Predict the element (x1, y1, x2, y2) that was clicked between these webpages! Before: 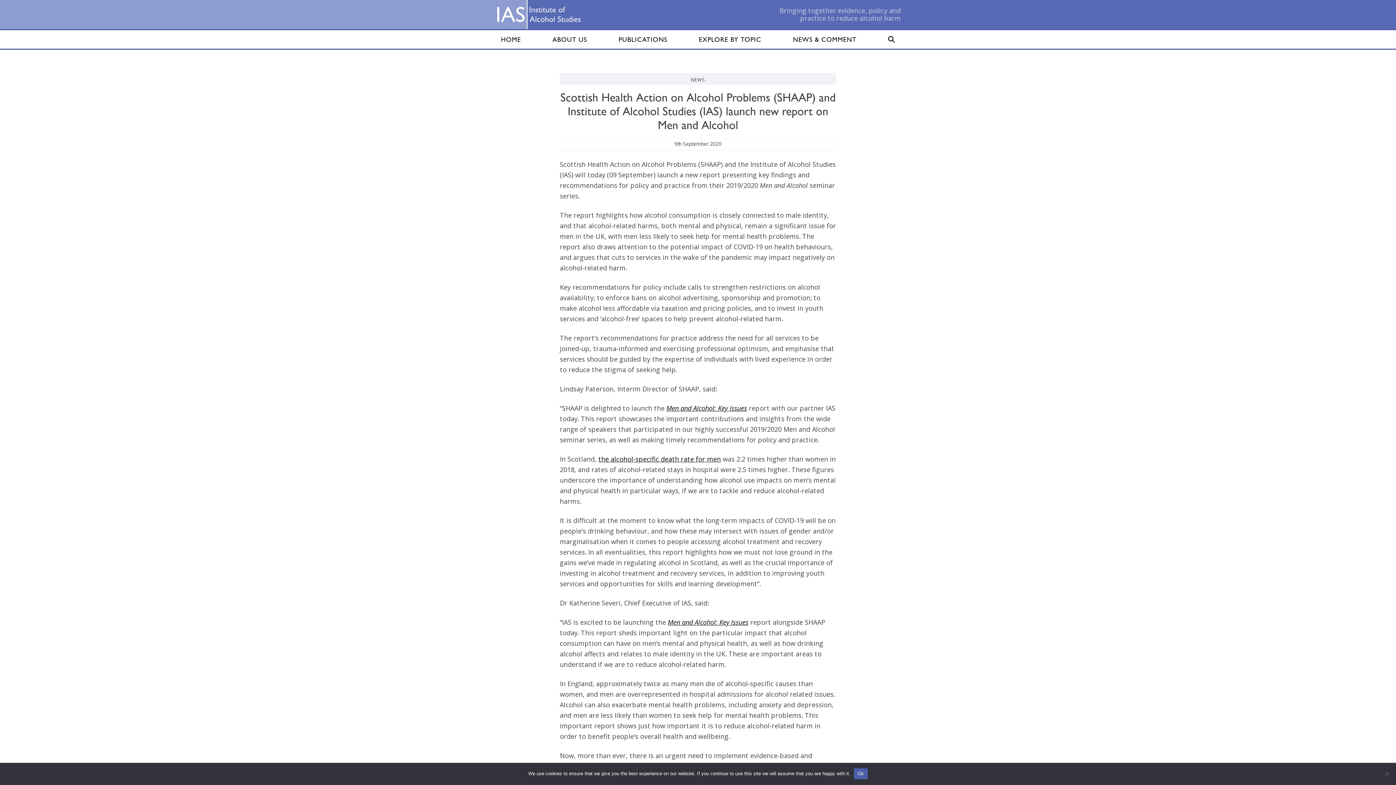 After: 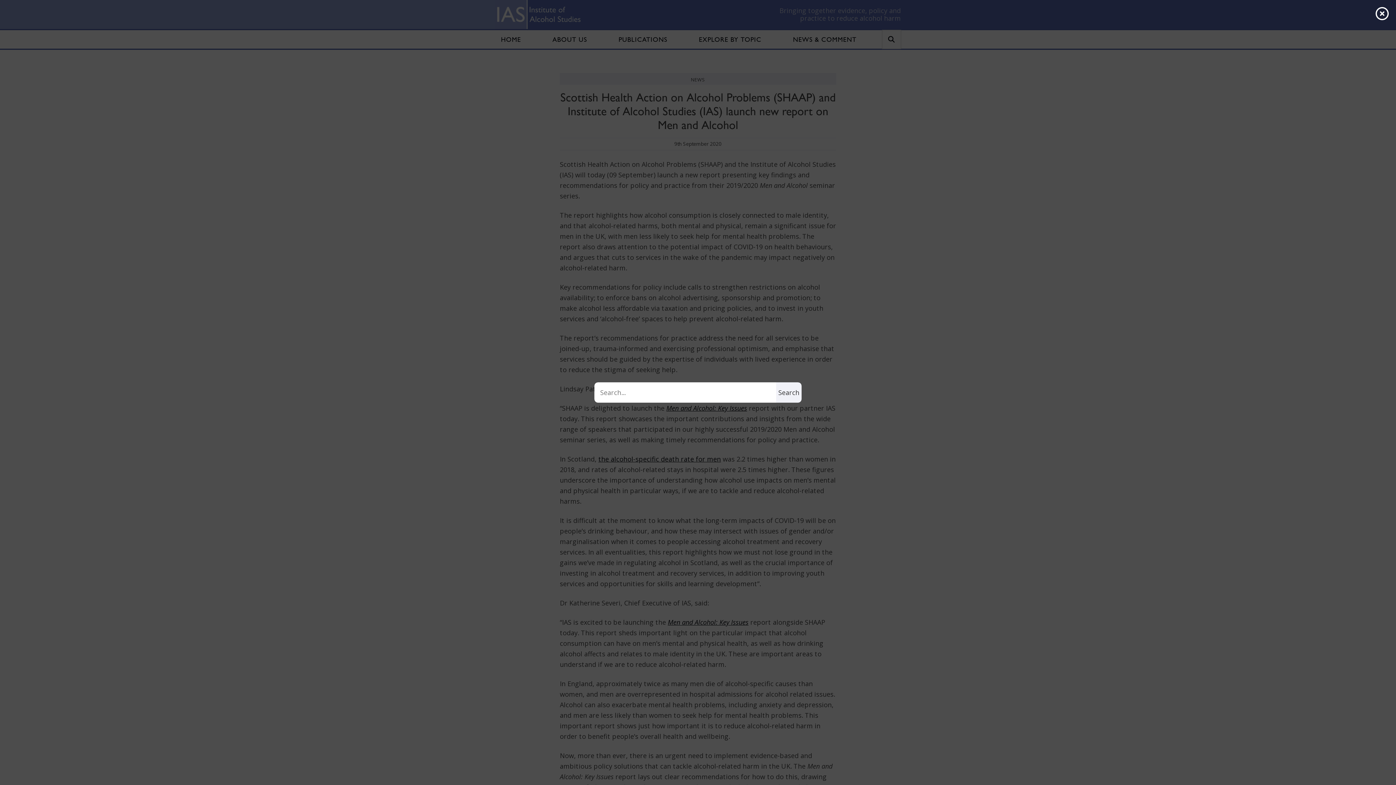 Action: bbox: (882, 30, 901, 48) label: SEARCH